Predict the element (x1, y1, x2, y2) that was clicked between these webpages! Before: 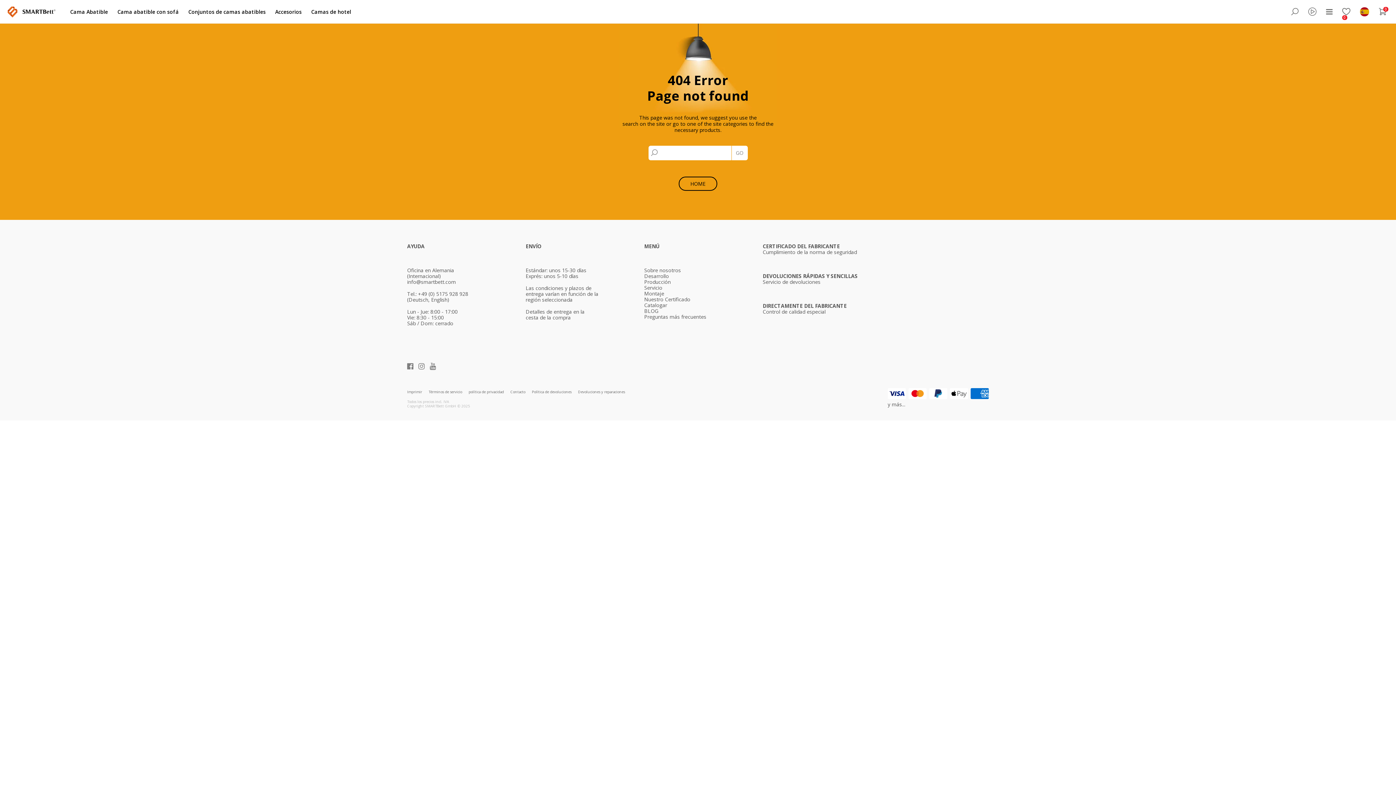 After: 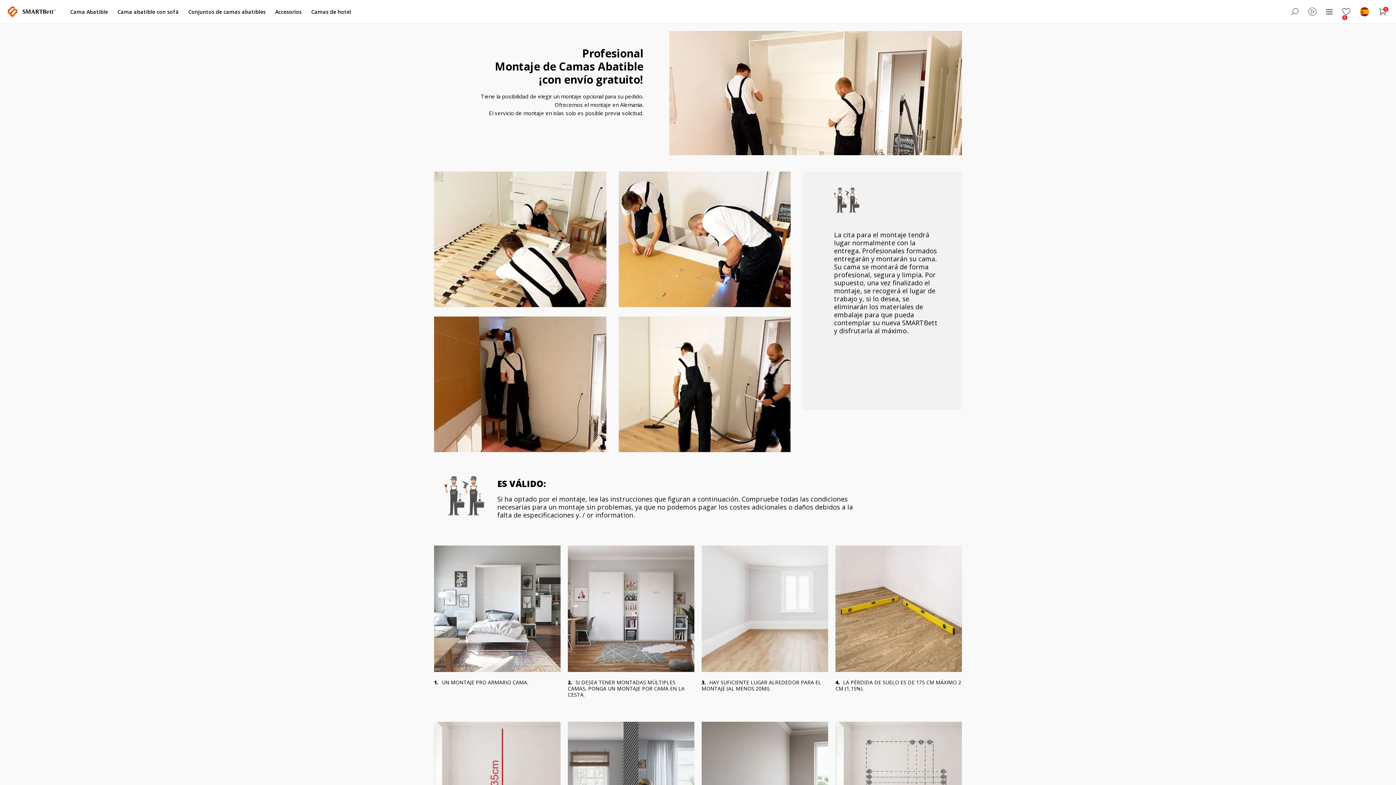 Action: bbox: (644, 290, 664, 297) label: Montaje